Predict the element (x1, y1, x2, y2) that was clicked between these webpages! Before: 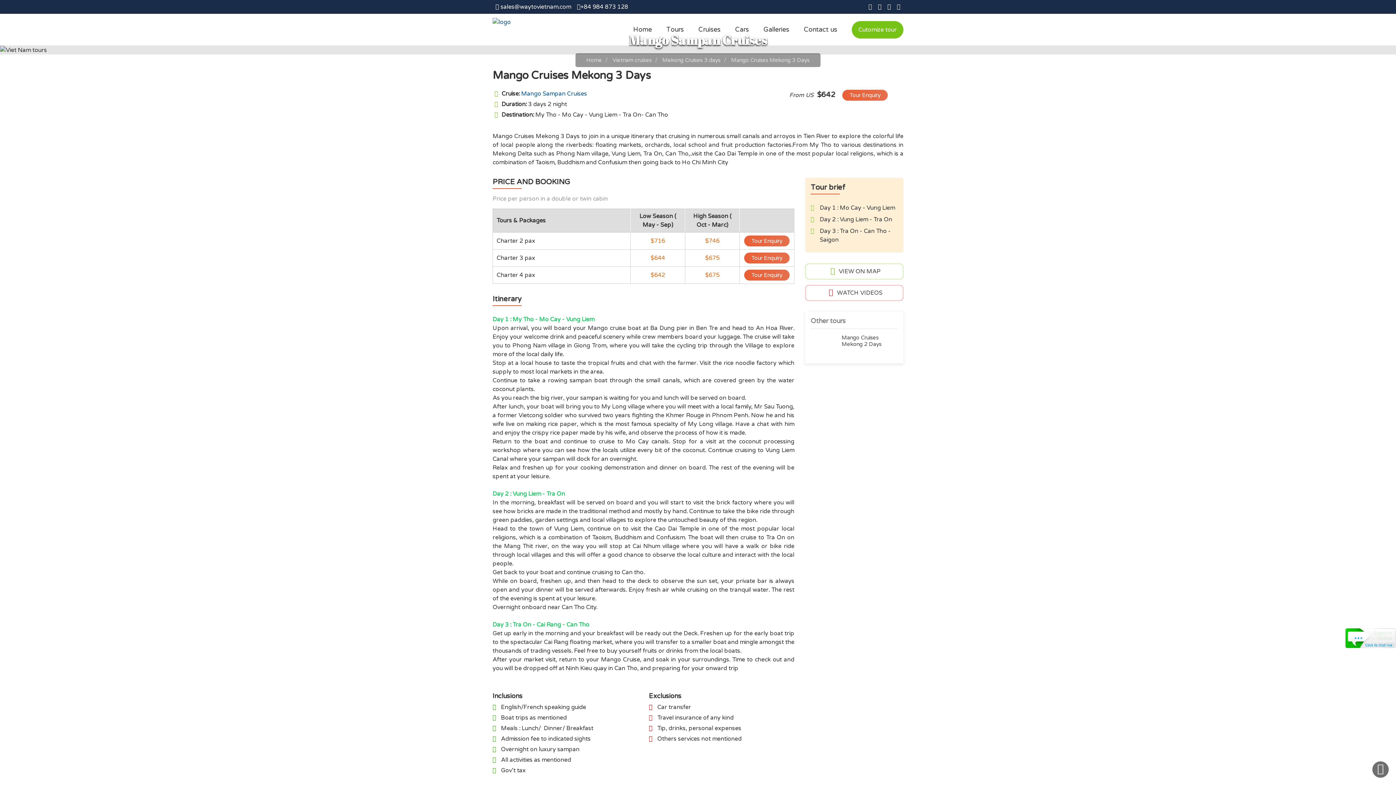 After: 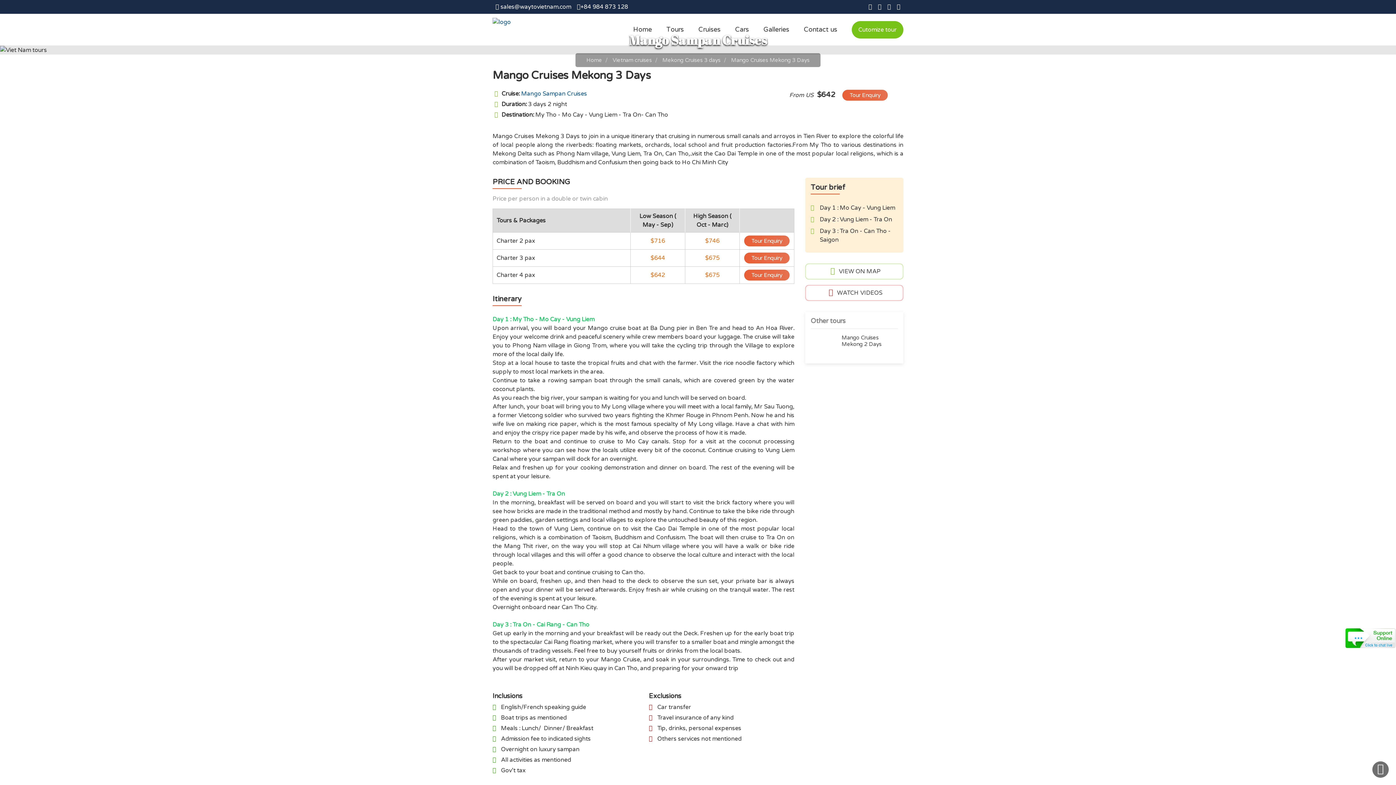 Action: bbox: (574, 0, 631, 13) label: +84 984 873 128